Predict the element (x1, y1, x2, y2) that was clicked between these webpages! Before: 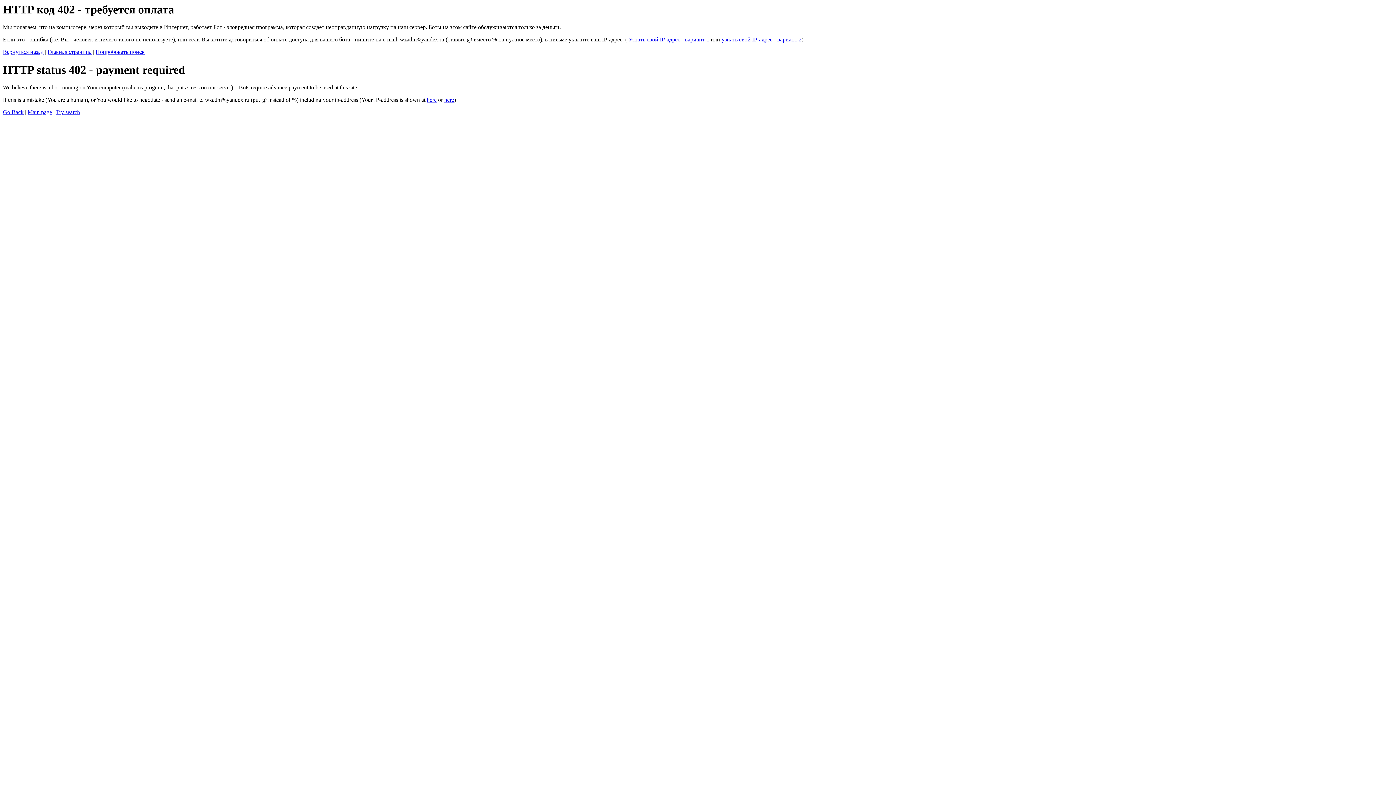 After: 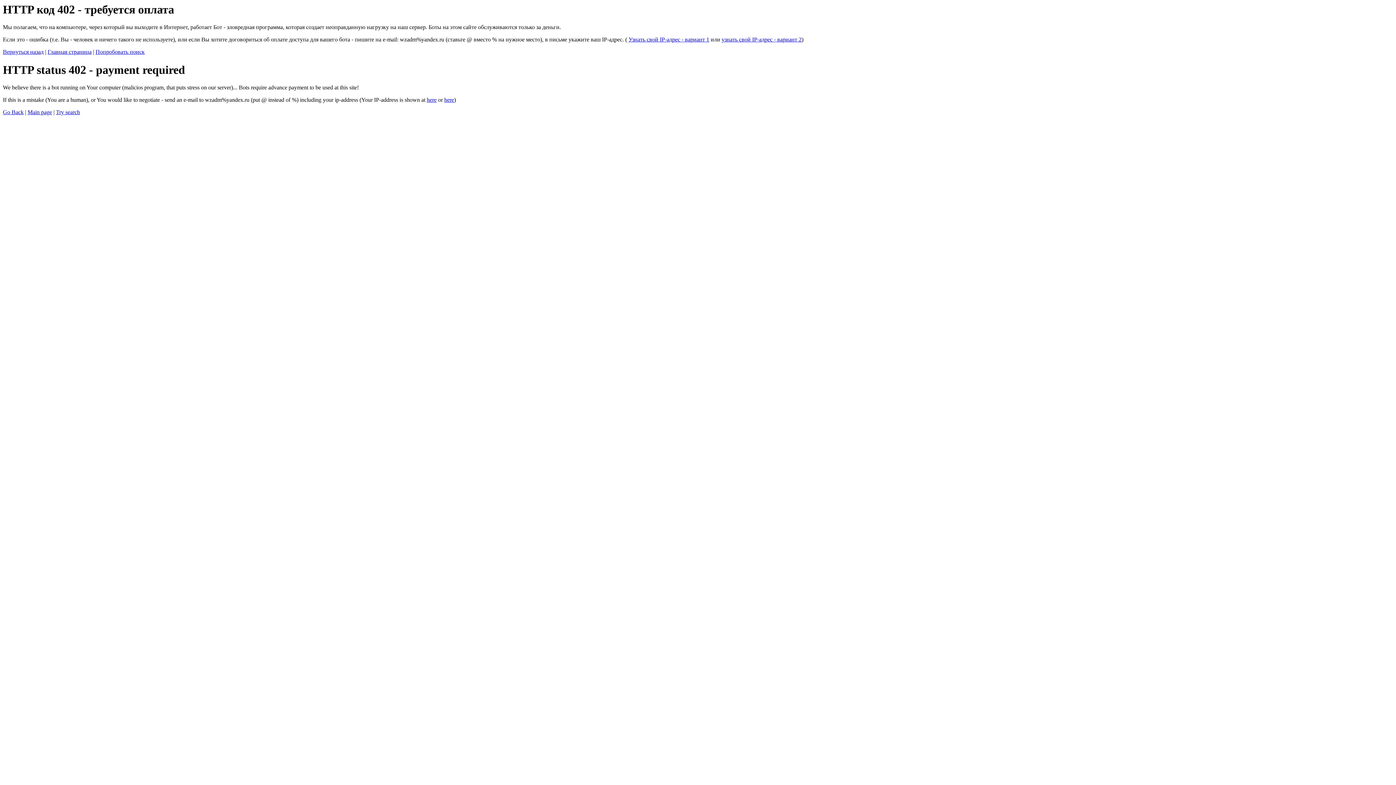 Action: bbox: (628, 36, 709, 42) label: Узнать свой IP-адрес - вариант 1